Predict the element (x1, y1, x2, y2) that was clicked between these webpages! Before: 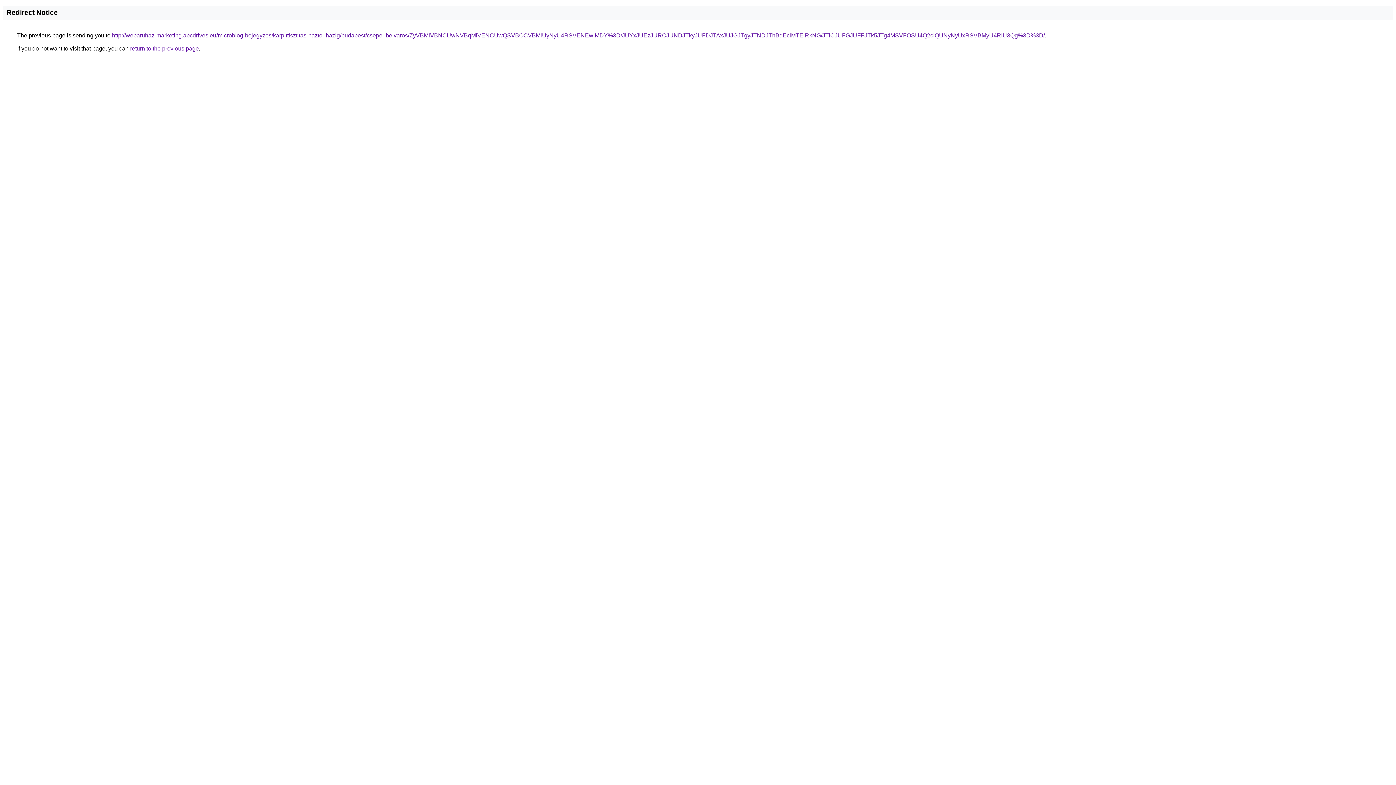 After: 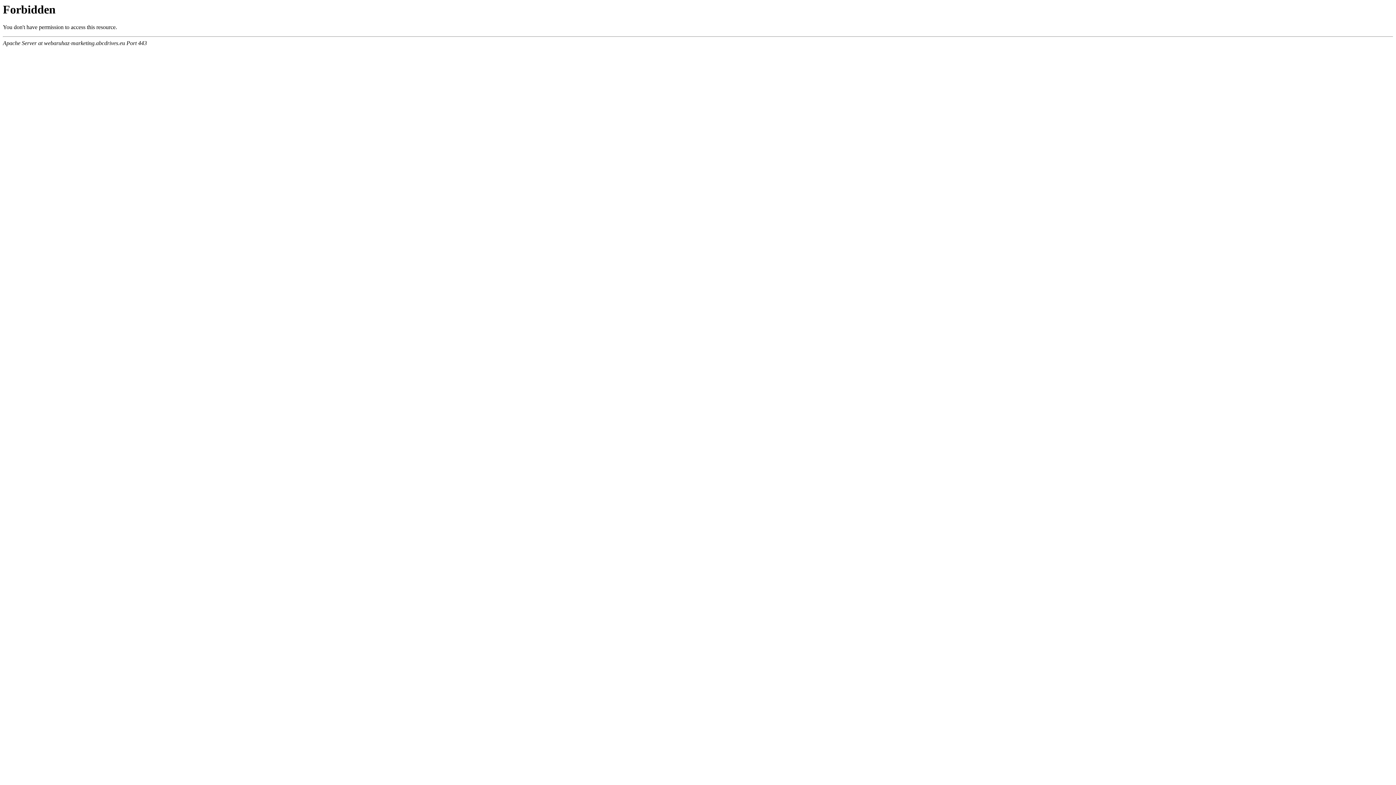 Action: bbox: (112, 32, 1045, 38) label: http://webaruhaz-marketing.abcdrives.eu/microblog-bejegyzes/karpittisztitas-haztol-hazig/budapest/csepel-belvaros/ZyVBMiVBNCUwNVBqMiVENCUwQSVBOCVBMiUyNyU4RSVENEwlMDY%3D/JUYxJUEzJURCJUNDJTkyJUFDJTAxJUJGJTgyJTNDJThBdEclMTElRkNG/JTlCJUFGJUFFJTk5JTg4MSVFOSU4Q2clQUNyNyUxRSVBMyU4RiU3Qg%3D%3D/